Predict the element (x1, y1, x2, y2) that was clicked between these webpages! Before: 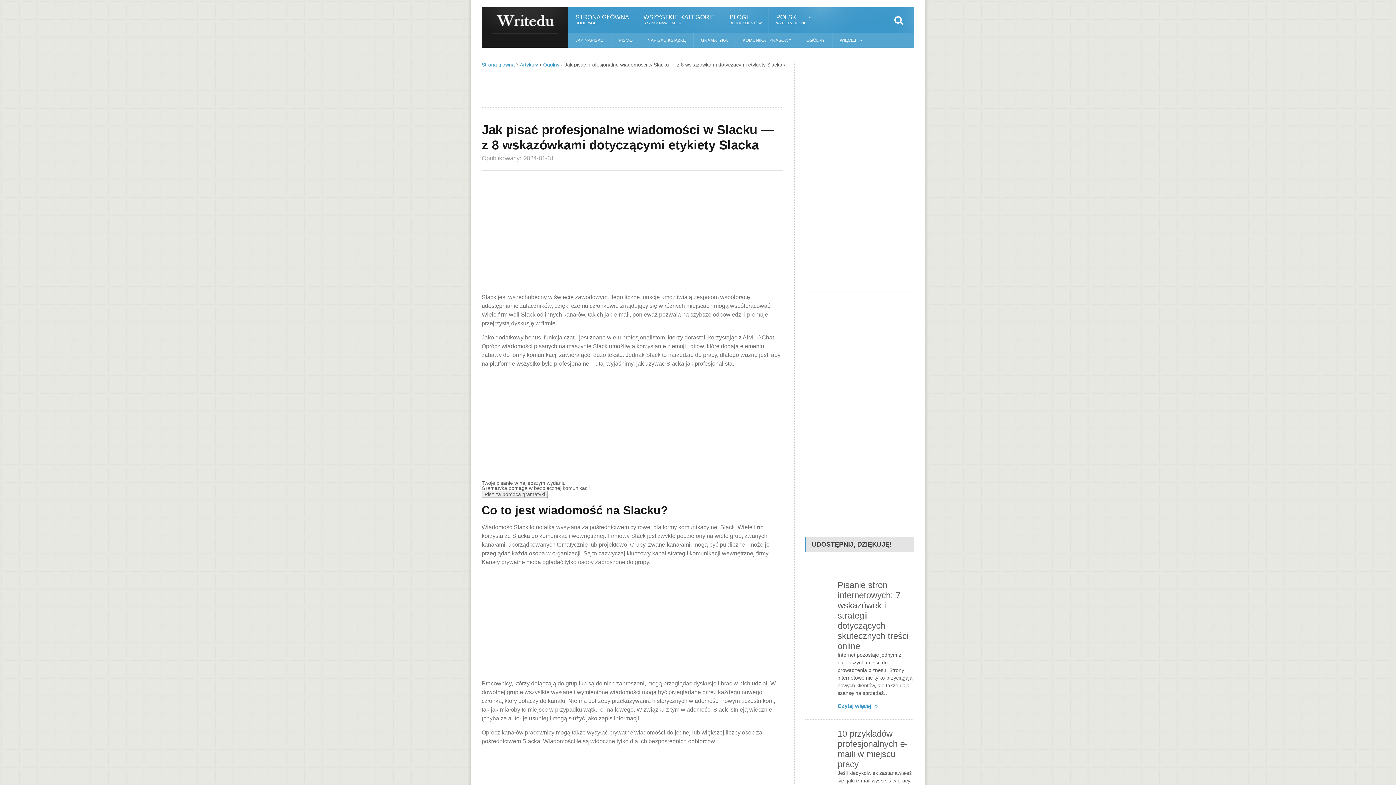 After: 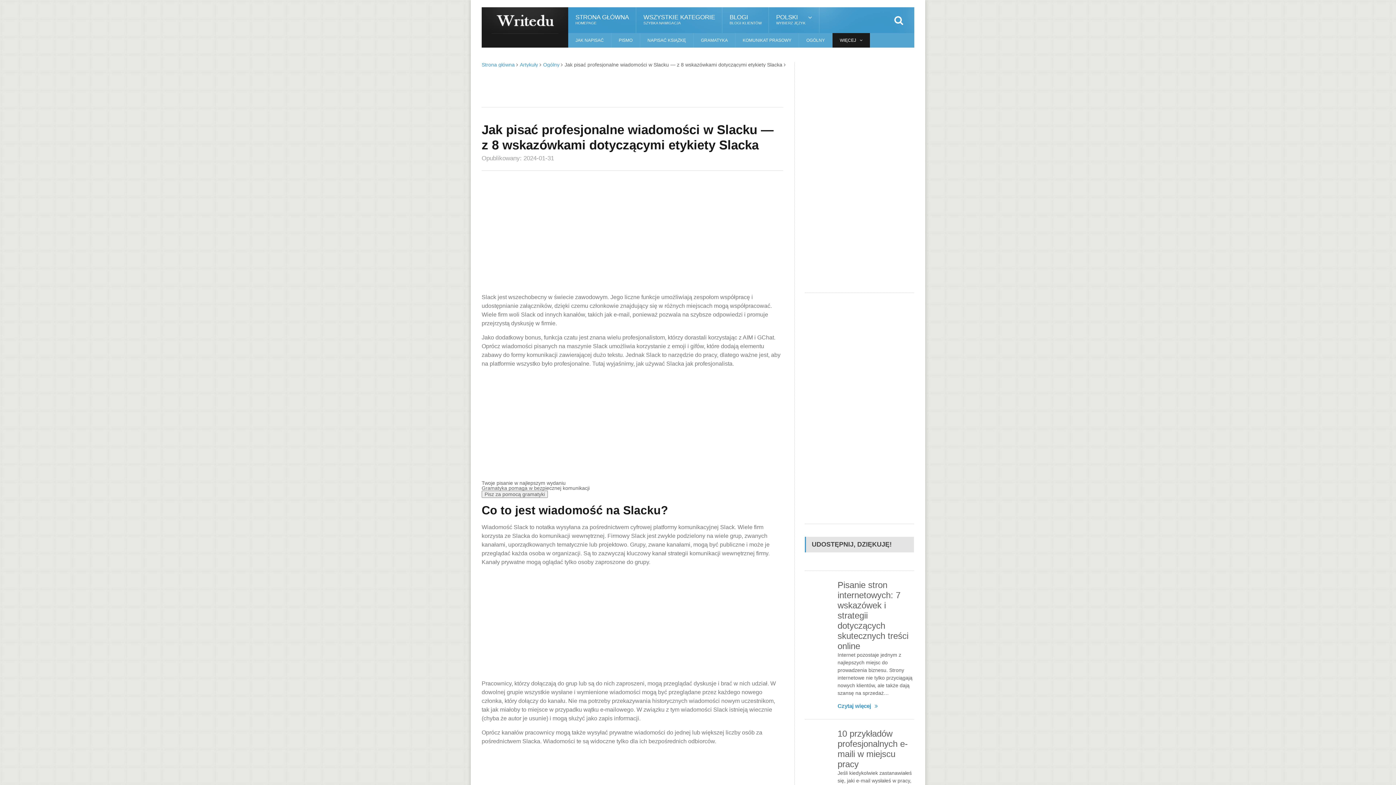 Action: label: WIĘCEJ bbox: (832, 33, 870, 47)